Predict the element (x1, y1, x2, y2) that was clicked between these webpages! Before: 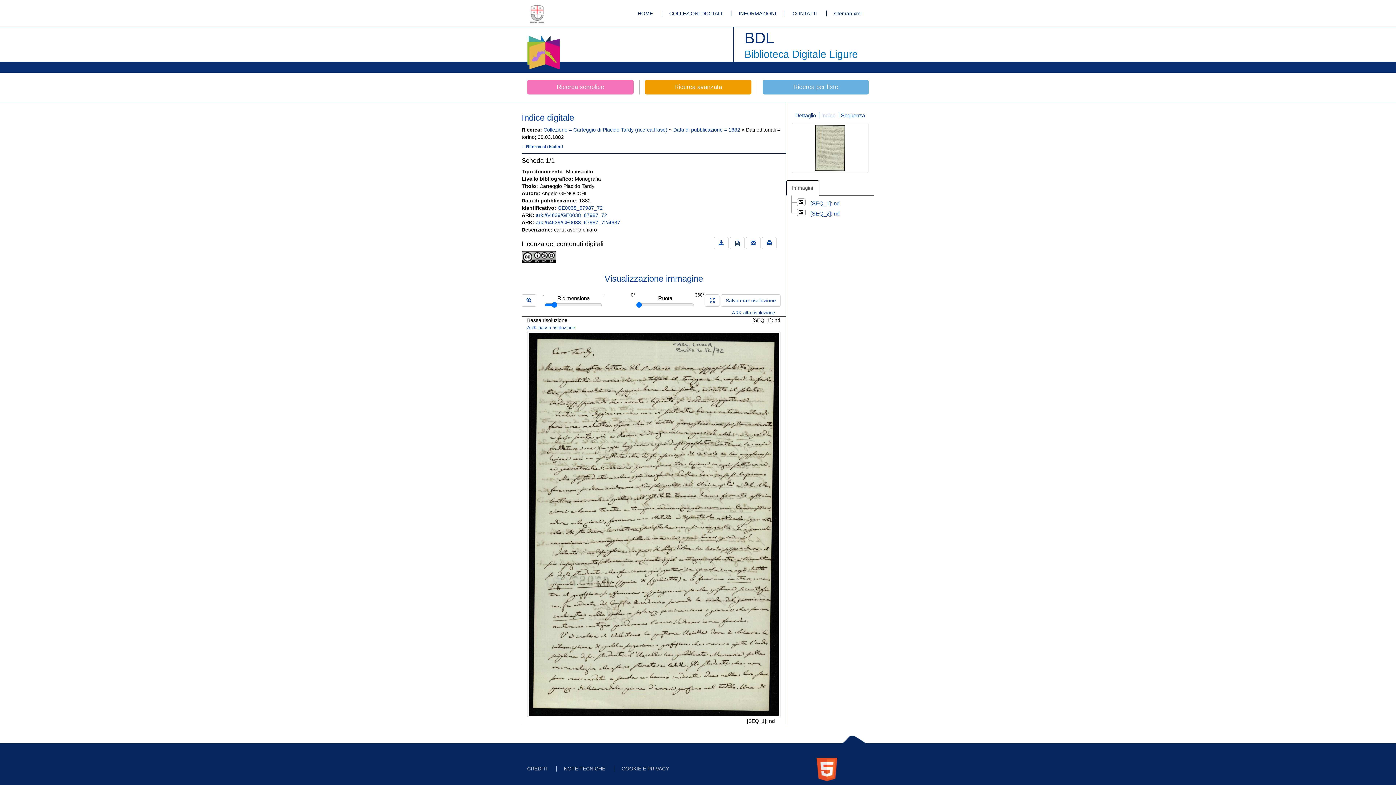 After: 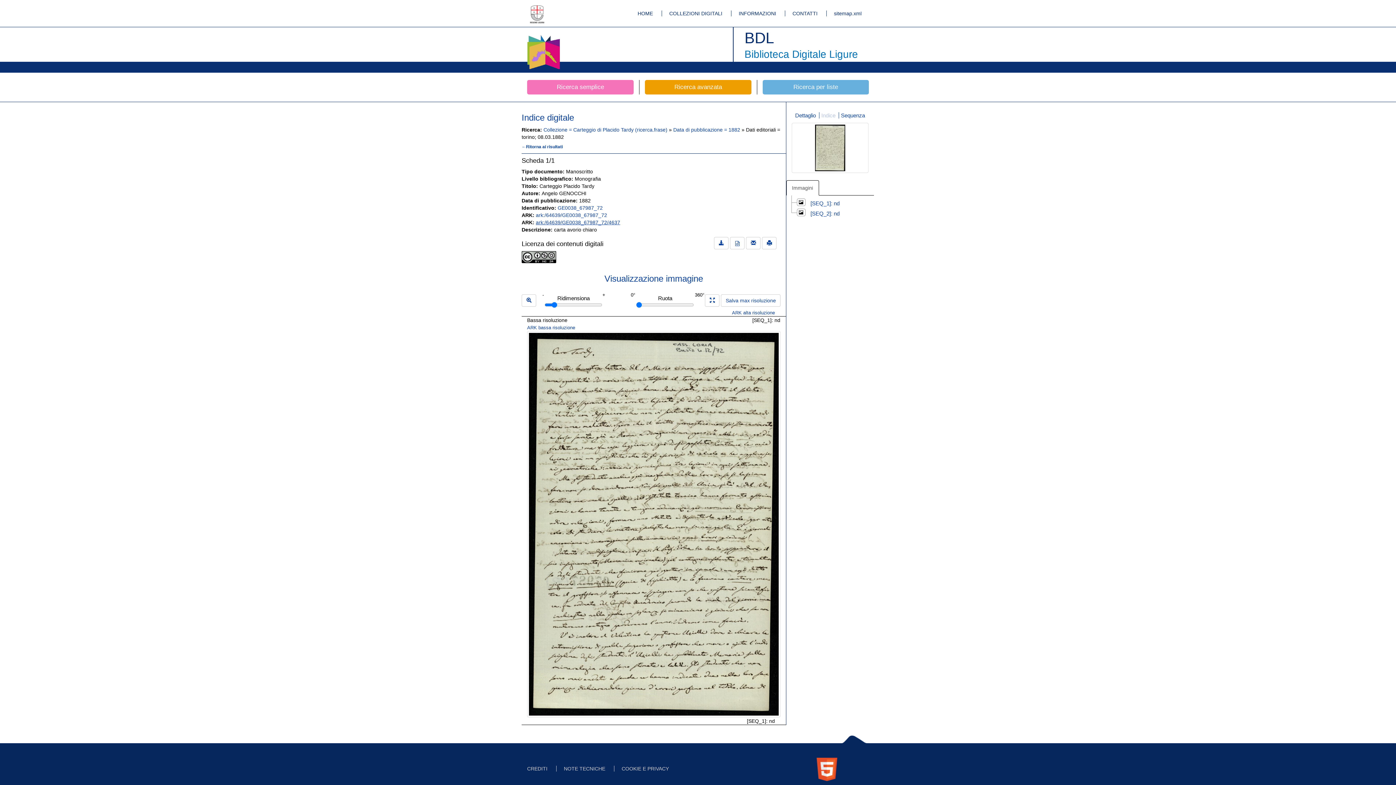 Action: label: ark:/64639/GE0038_67987_72/4637 bbox: (536, 219, 620, 225)